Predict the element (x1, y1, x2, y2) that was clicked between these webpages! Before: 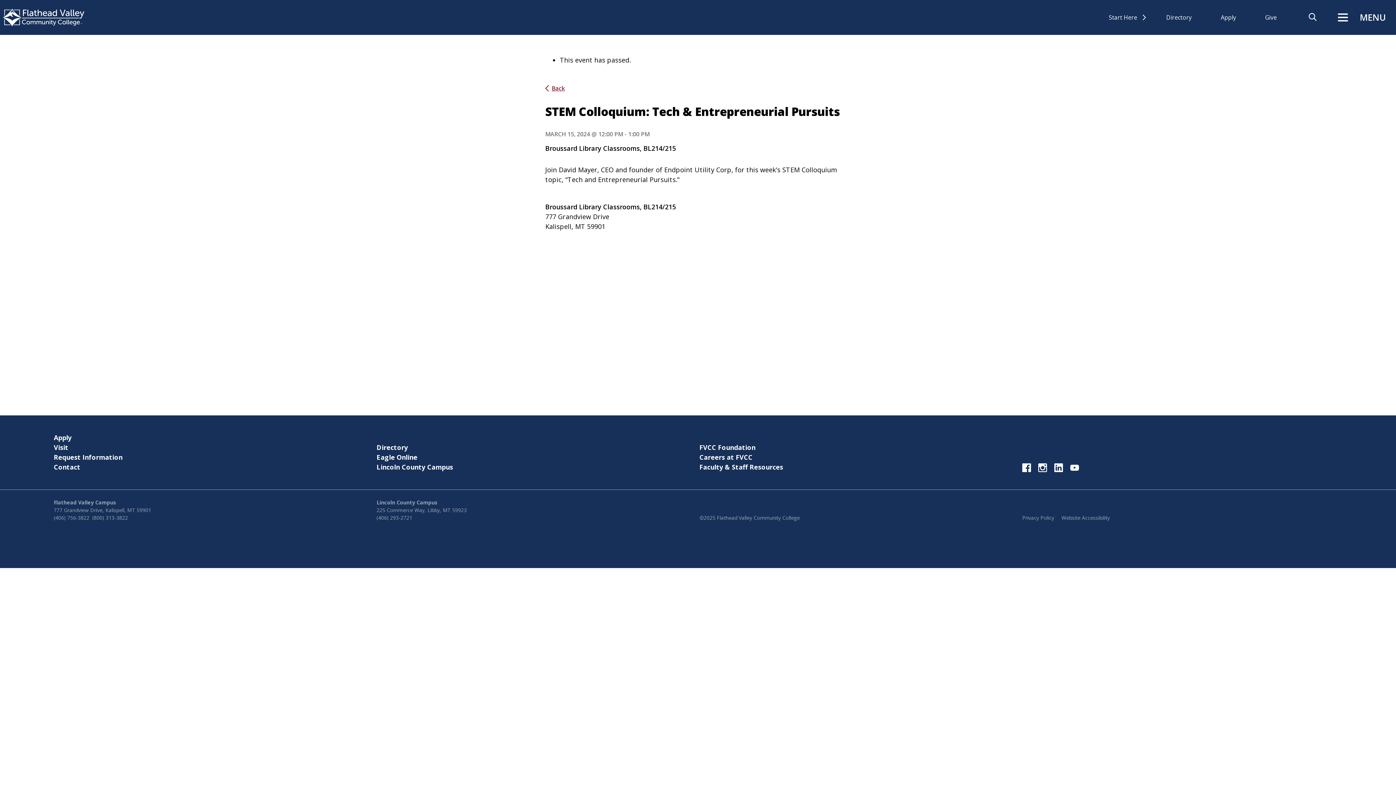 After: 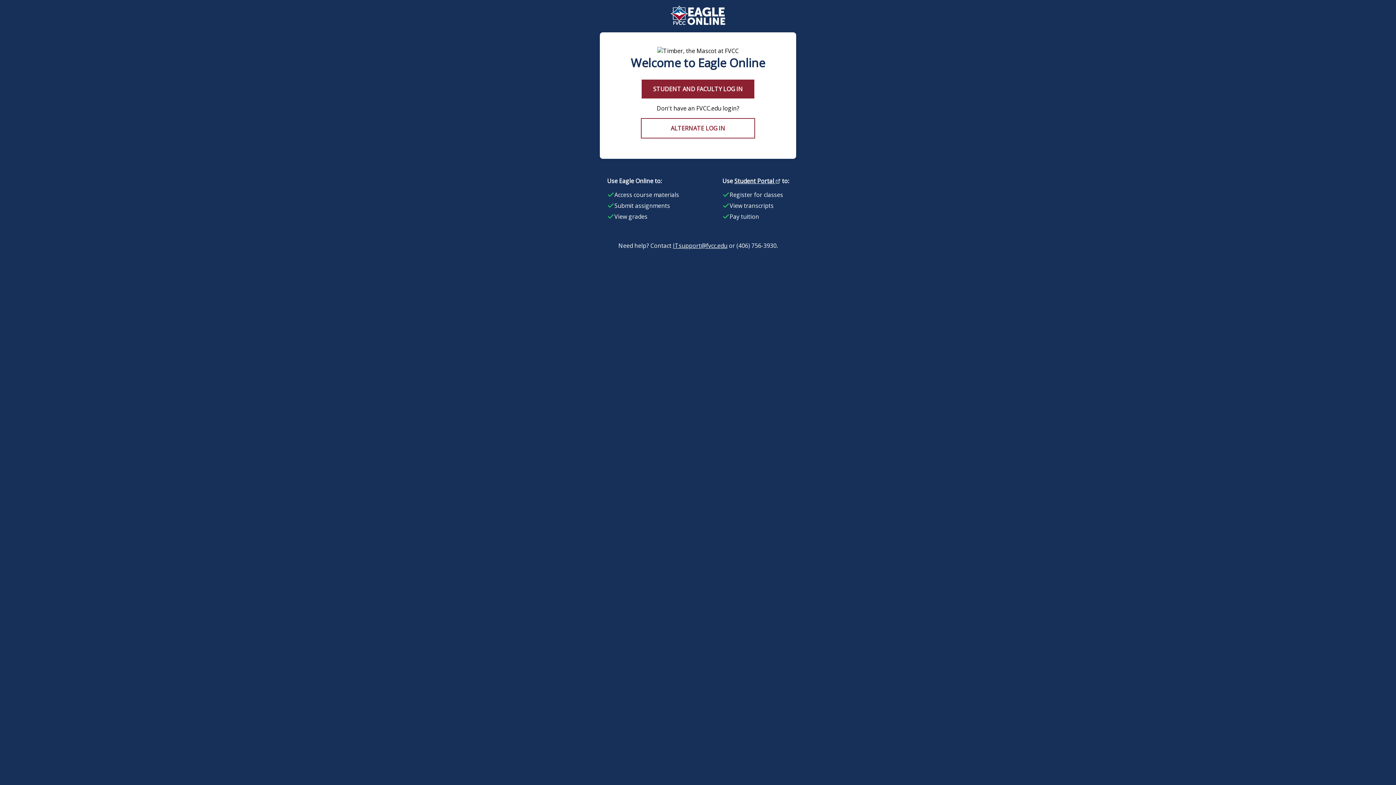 Action: bbox: (376, 452, 696, 462) label: Eagle Online